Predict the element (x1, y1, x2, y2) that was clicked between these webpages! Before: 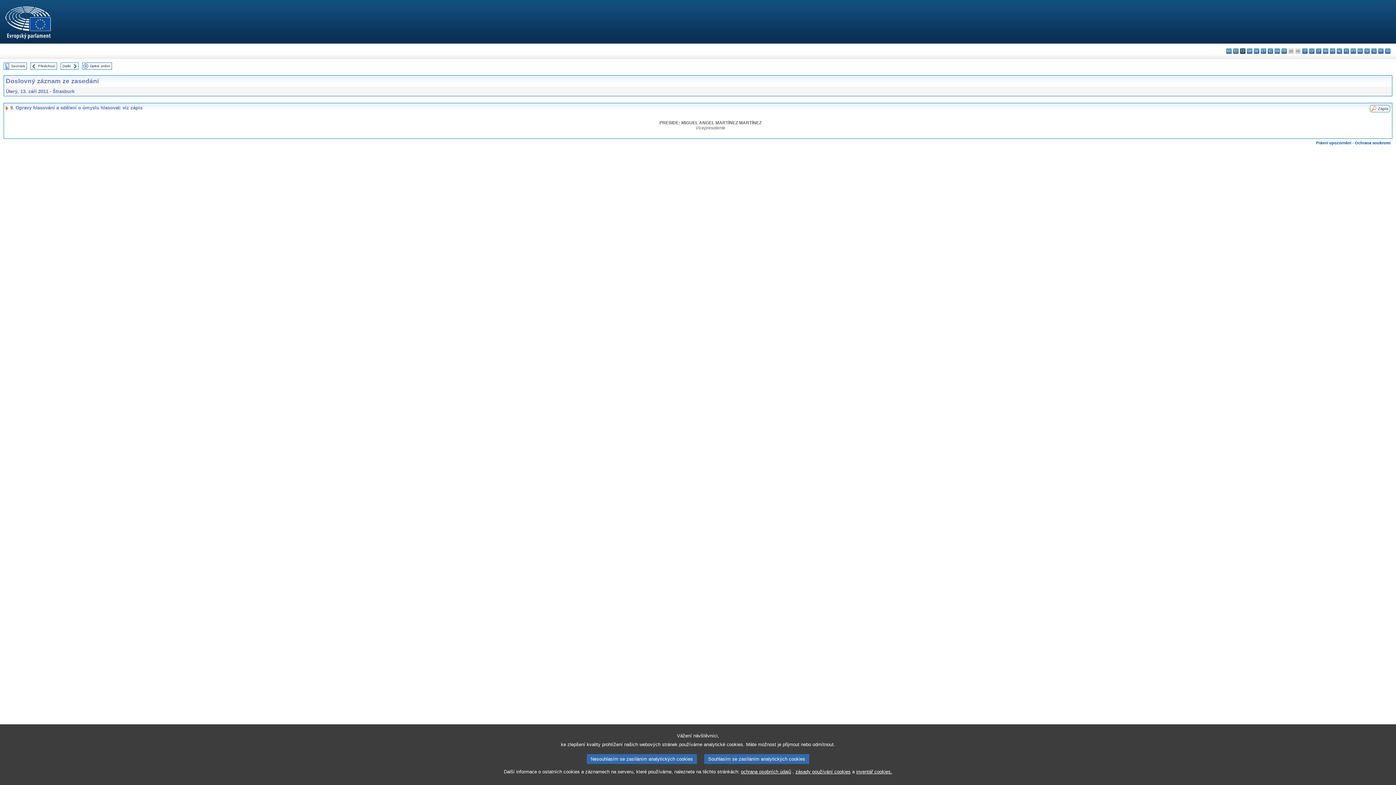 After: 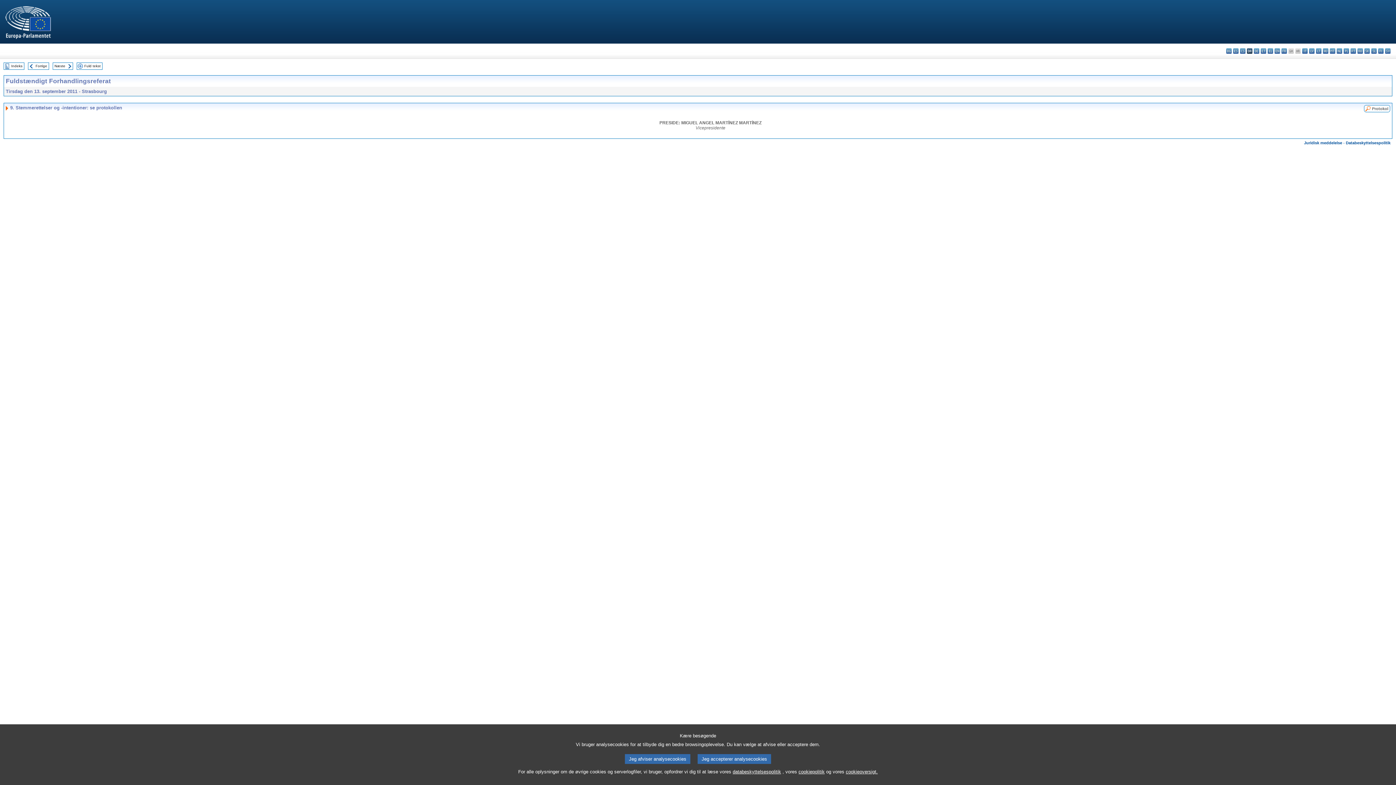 Action: bbox: (1247, 48, 1252, 53) label: da - dansk